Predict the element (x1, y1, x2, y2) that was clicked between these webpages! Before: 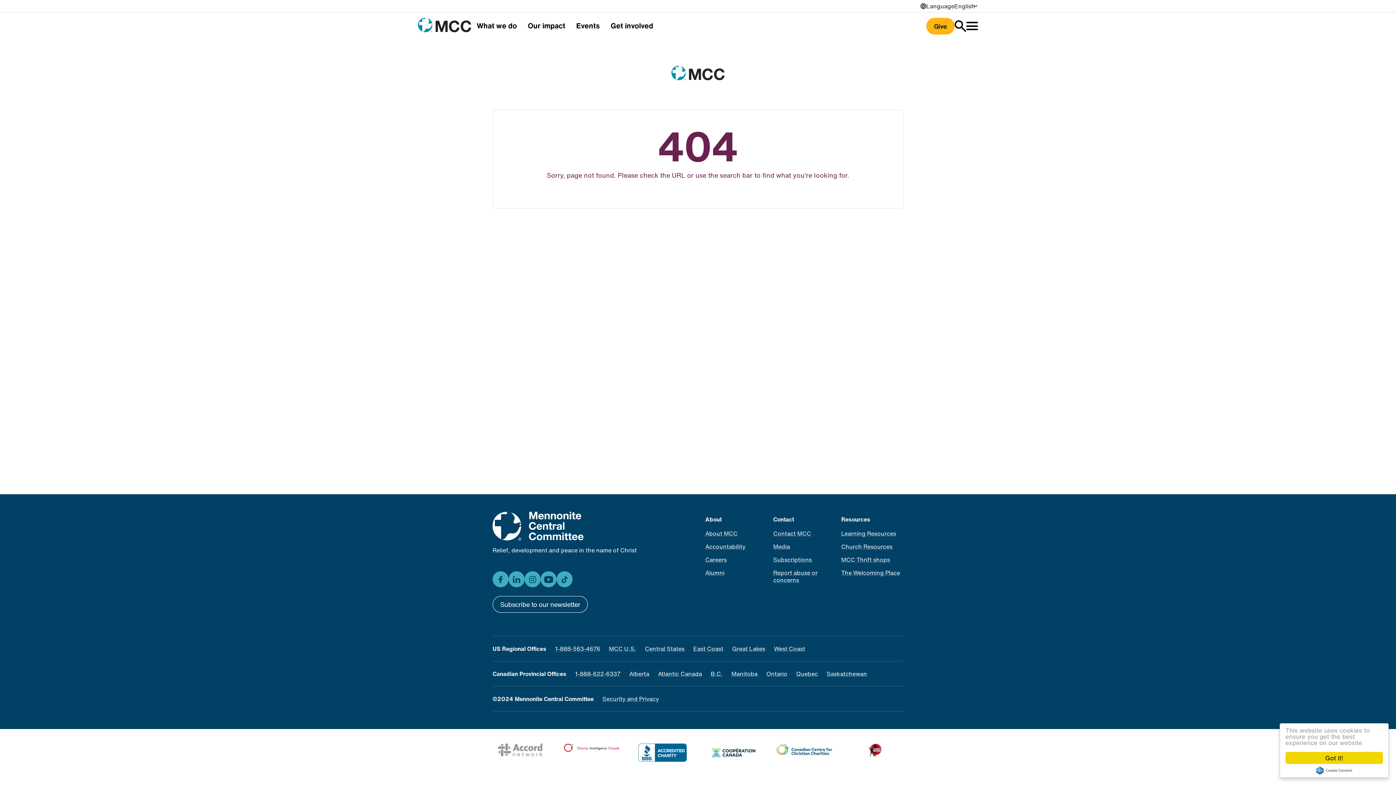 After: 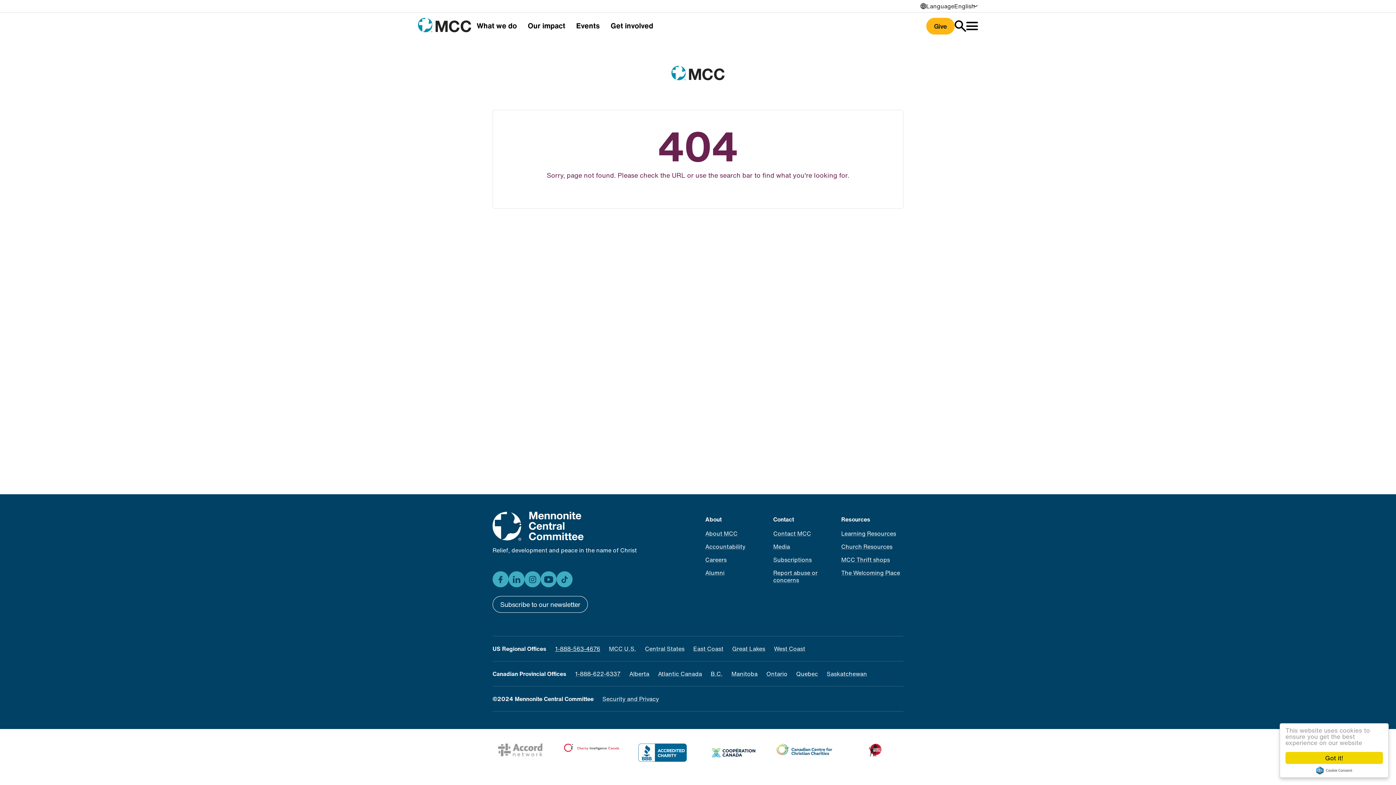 Action: bbox: (555, 639, 600, 658) label: 1-888-563-4676